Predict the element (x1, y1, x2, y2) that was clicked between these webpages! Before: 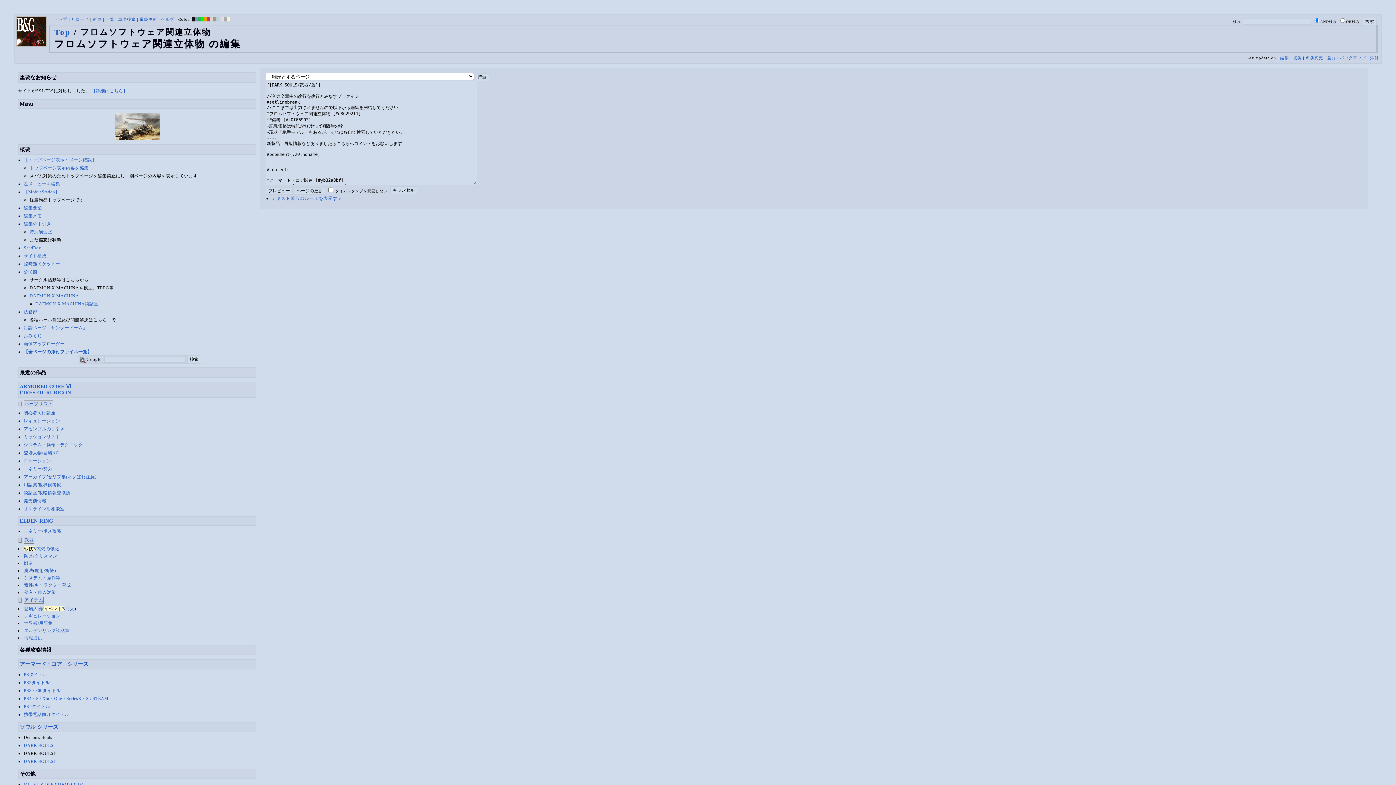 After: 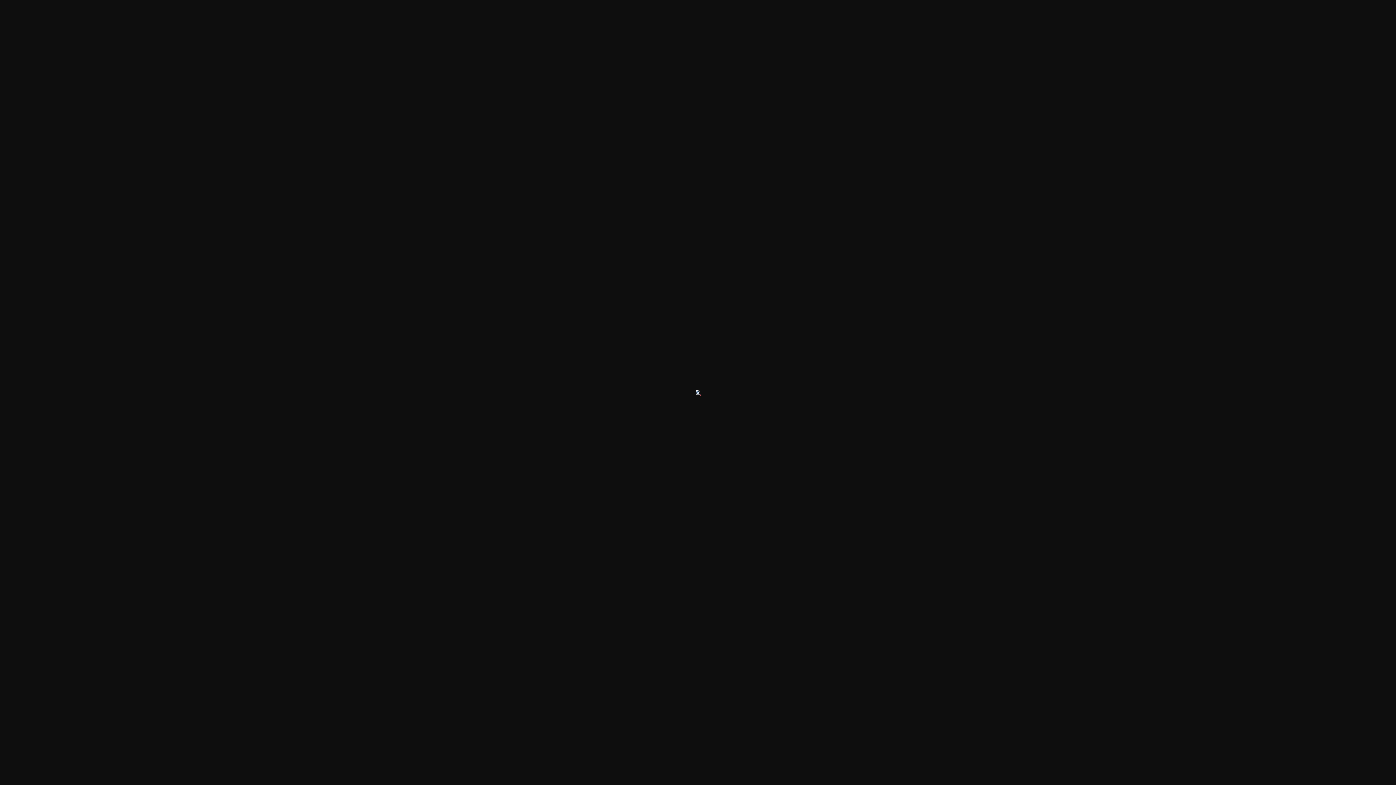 Action: bbox: (78, 356, 86, 361)